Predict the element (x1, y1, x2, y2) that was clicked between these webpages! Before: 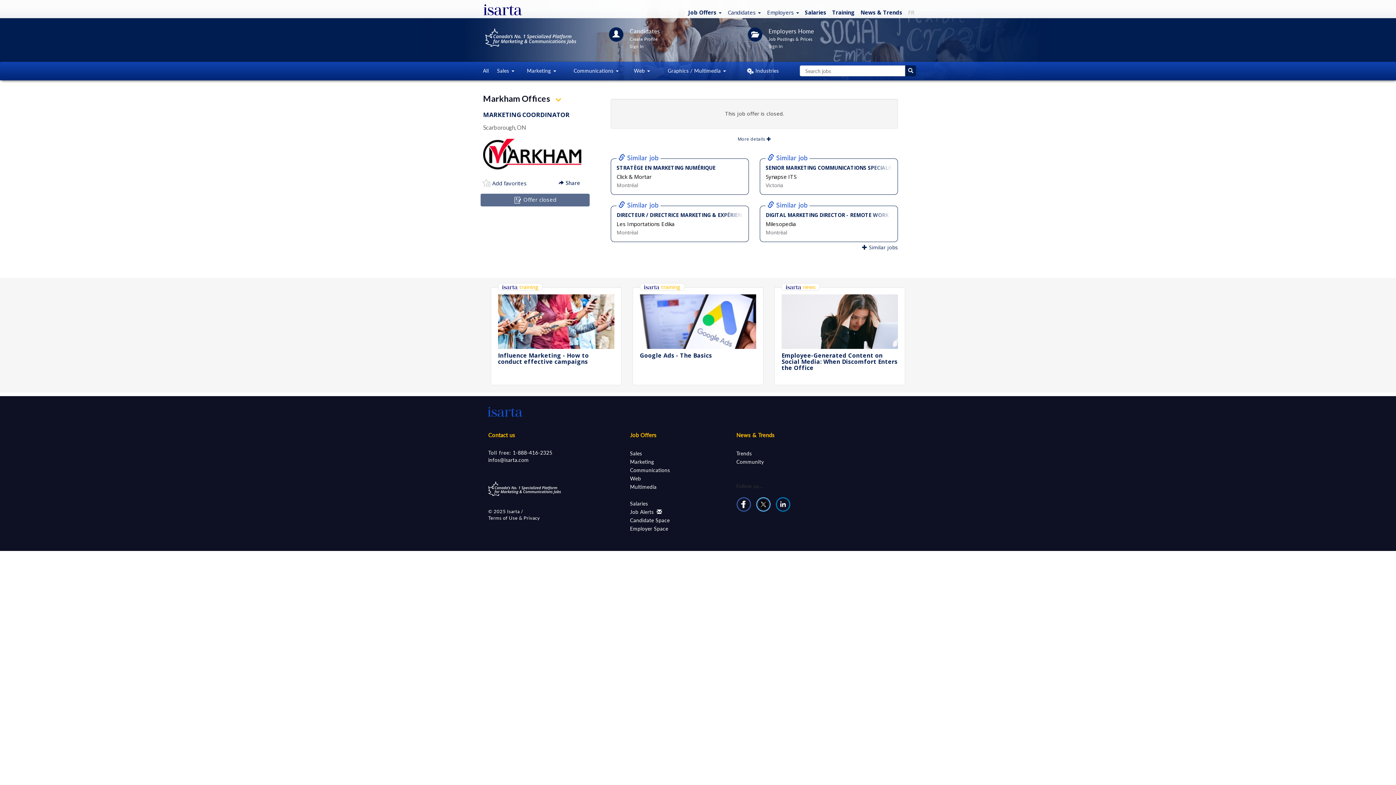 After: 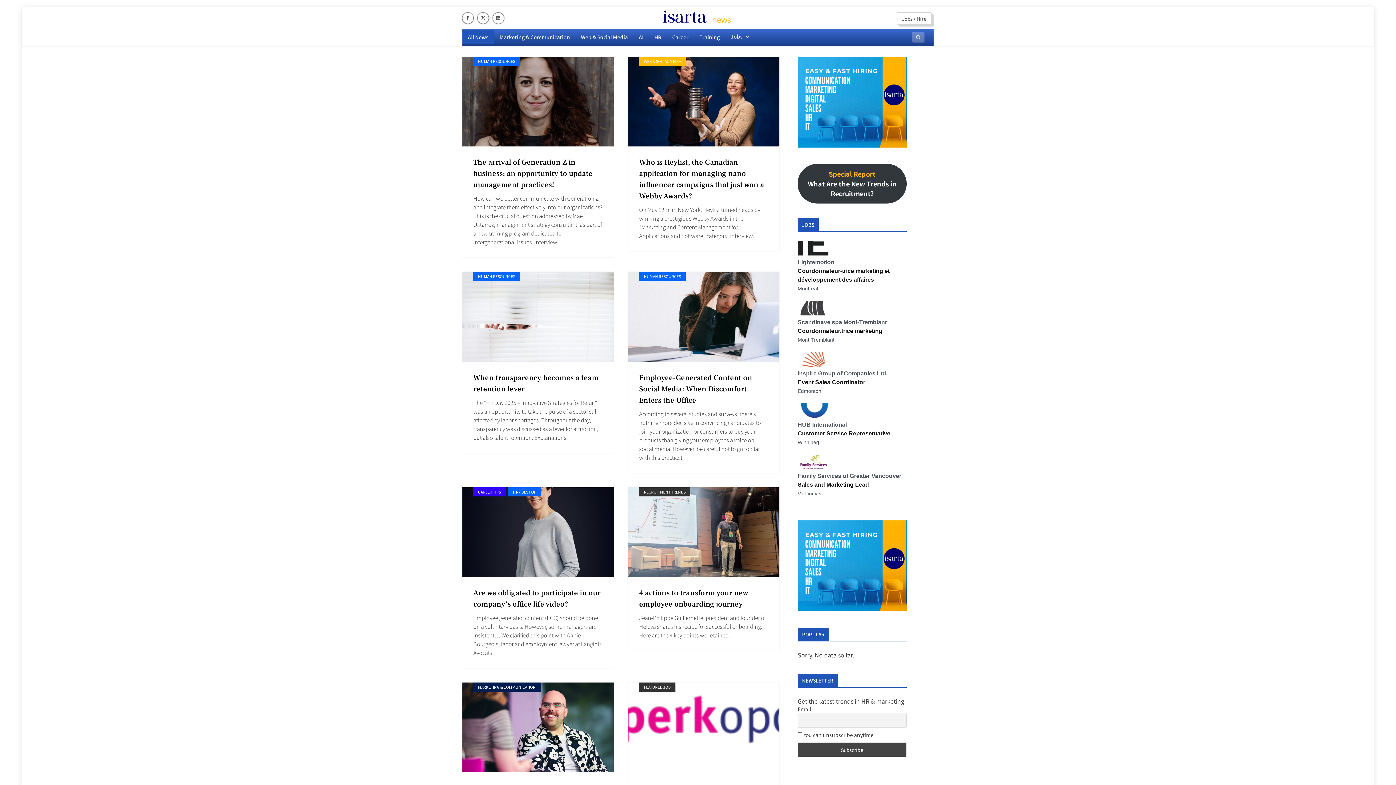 Action: label: Trends bbox: (736, 450, 752, 456)